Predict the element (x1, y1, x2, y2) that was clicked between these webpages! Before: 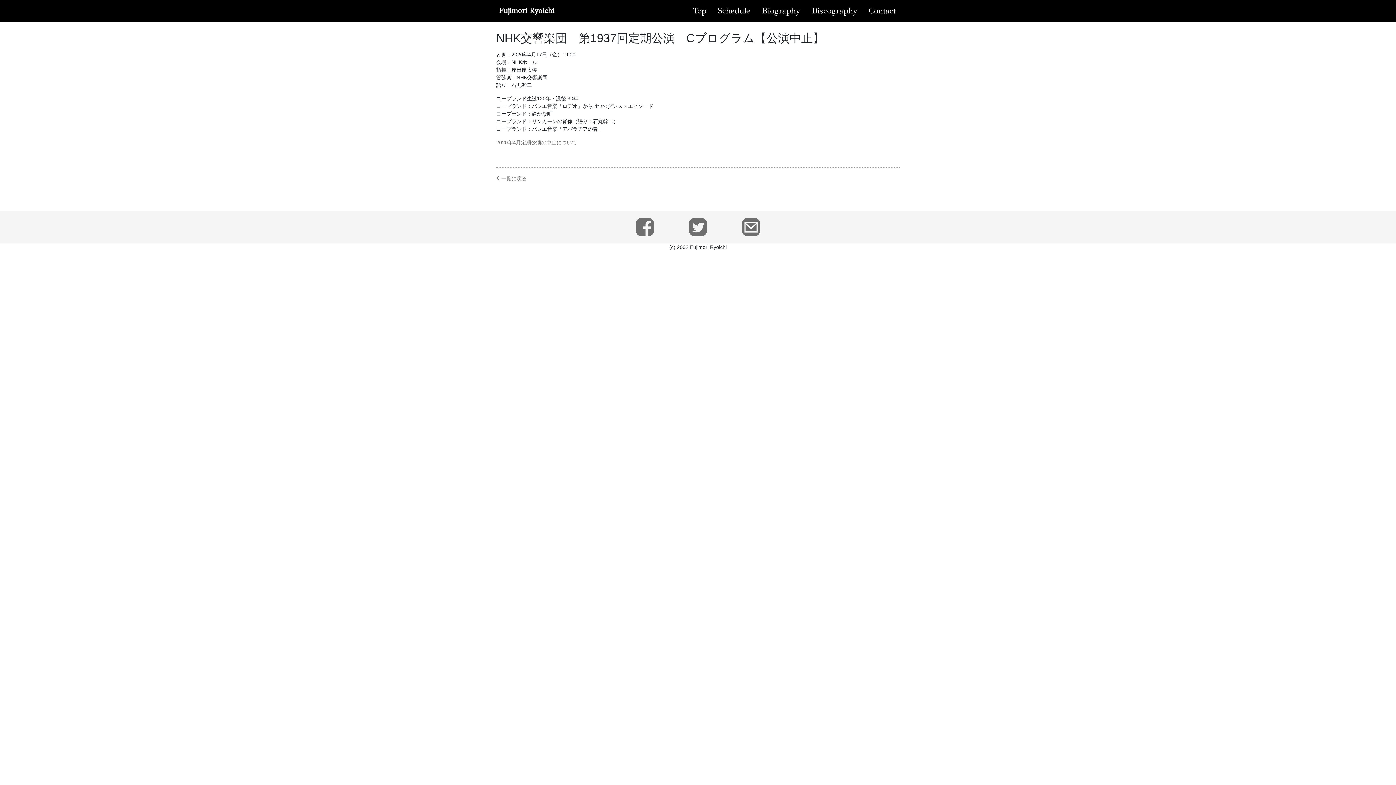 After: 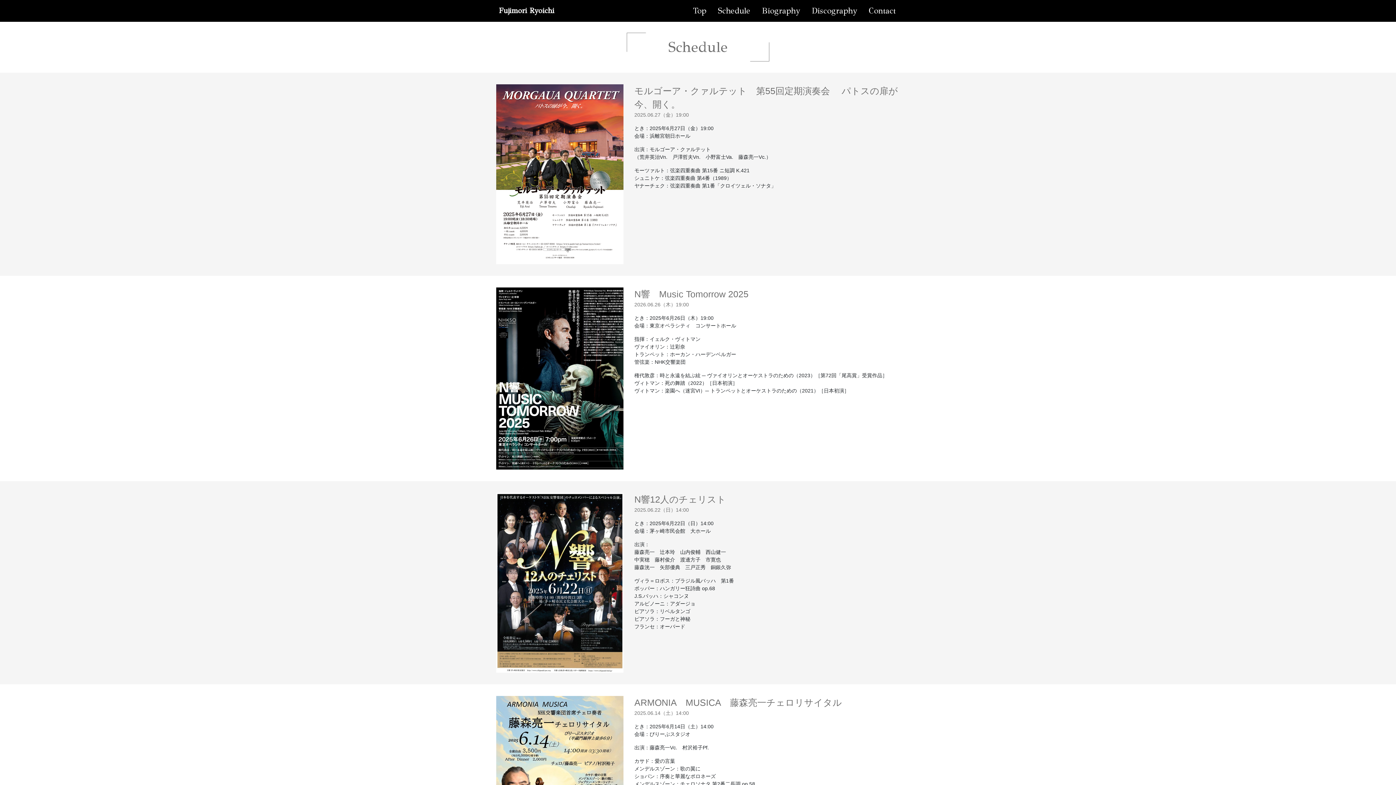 Action: bbox: (496, 175, 526, 181) label: 一覧に戻る